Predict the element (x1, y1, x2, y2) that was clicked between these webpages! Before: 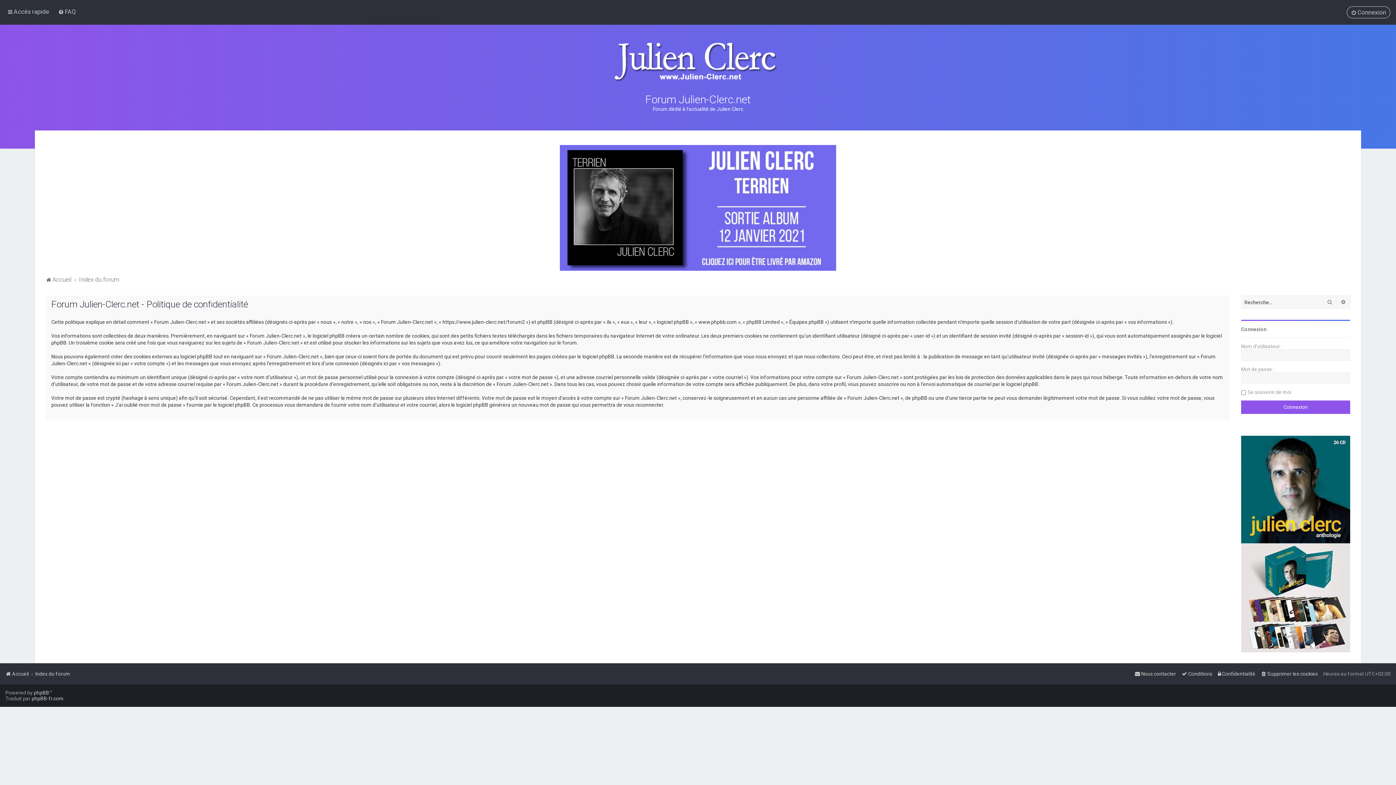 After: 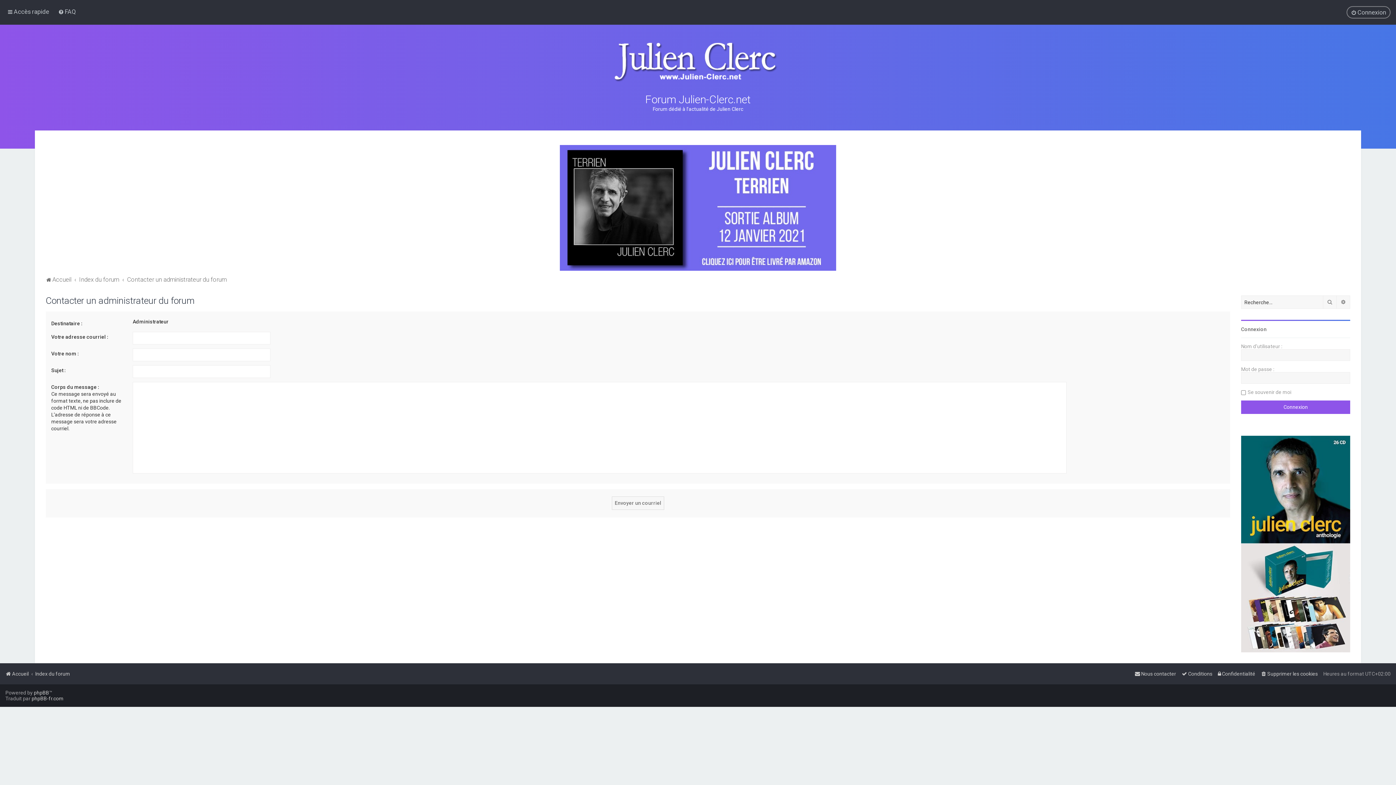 Action: bbox: (1134, 669, 1176, 679) label: Nous contacter